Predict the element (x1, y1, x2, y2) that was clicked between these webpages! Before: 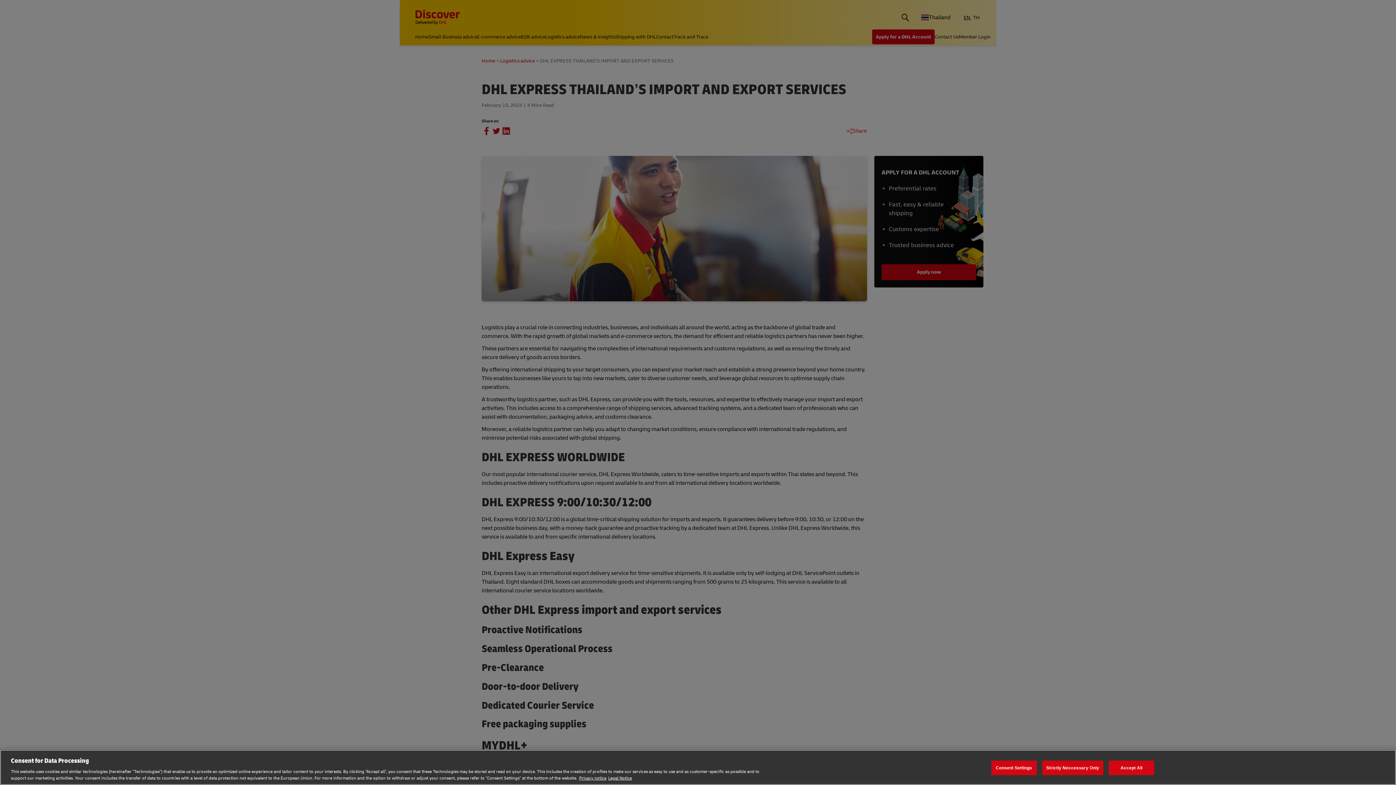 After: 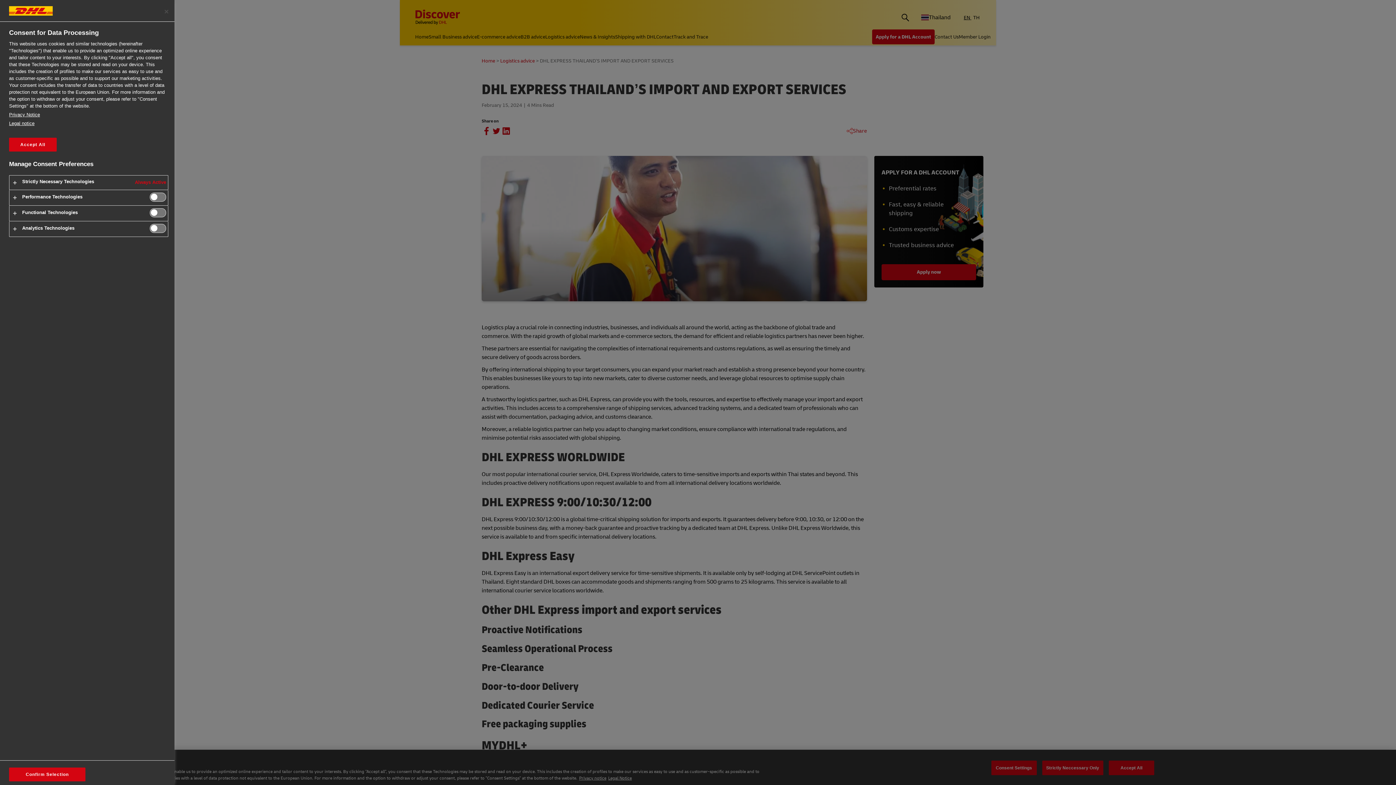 Action: label: Consent Settings bbox: (991, 760, 1036, 775)